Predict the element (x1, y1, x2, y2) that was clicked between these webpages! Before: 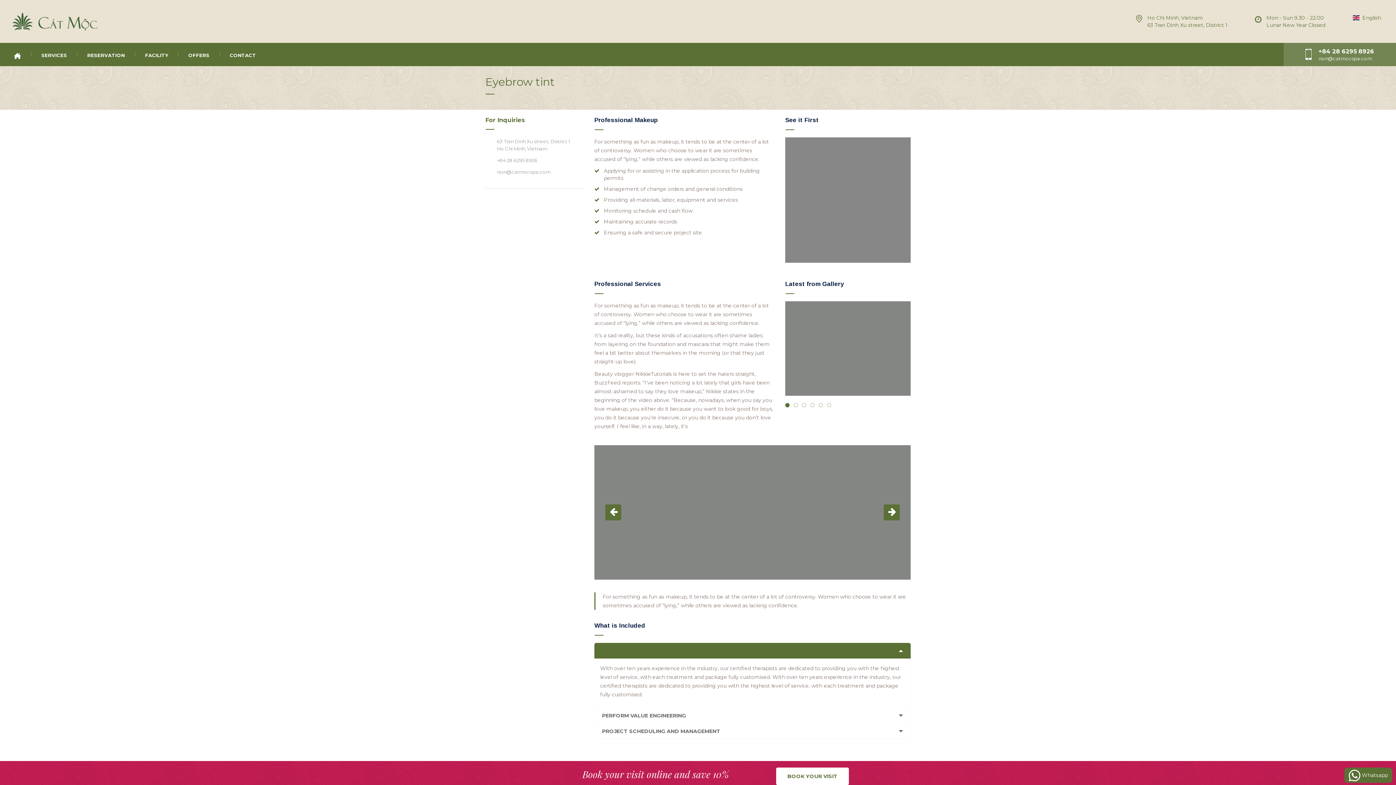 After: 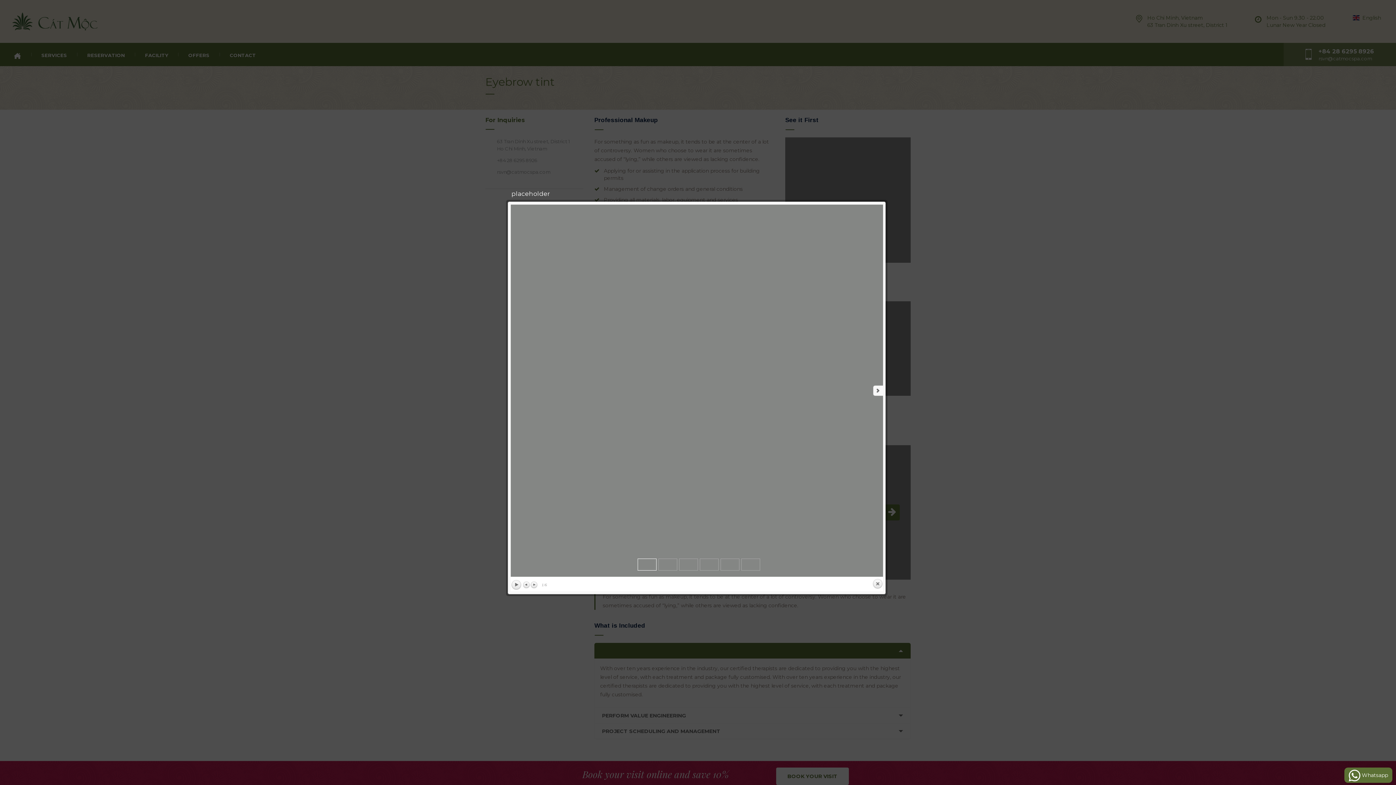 Action: bbox: (785, 344, 920, 351)